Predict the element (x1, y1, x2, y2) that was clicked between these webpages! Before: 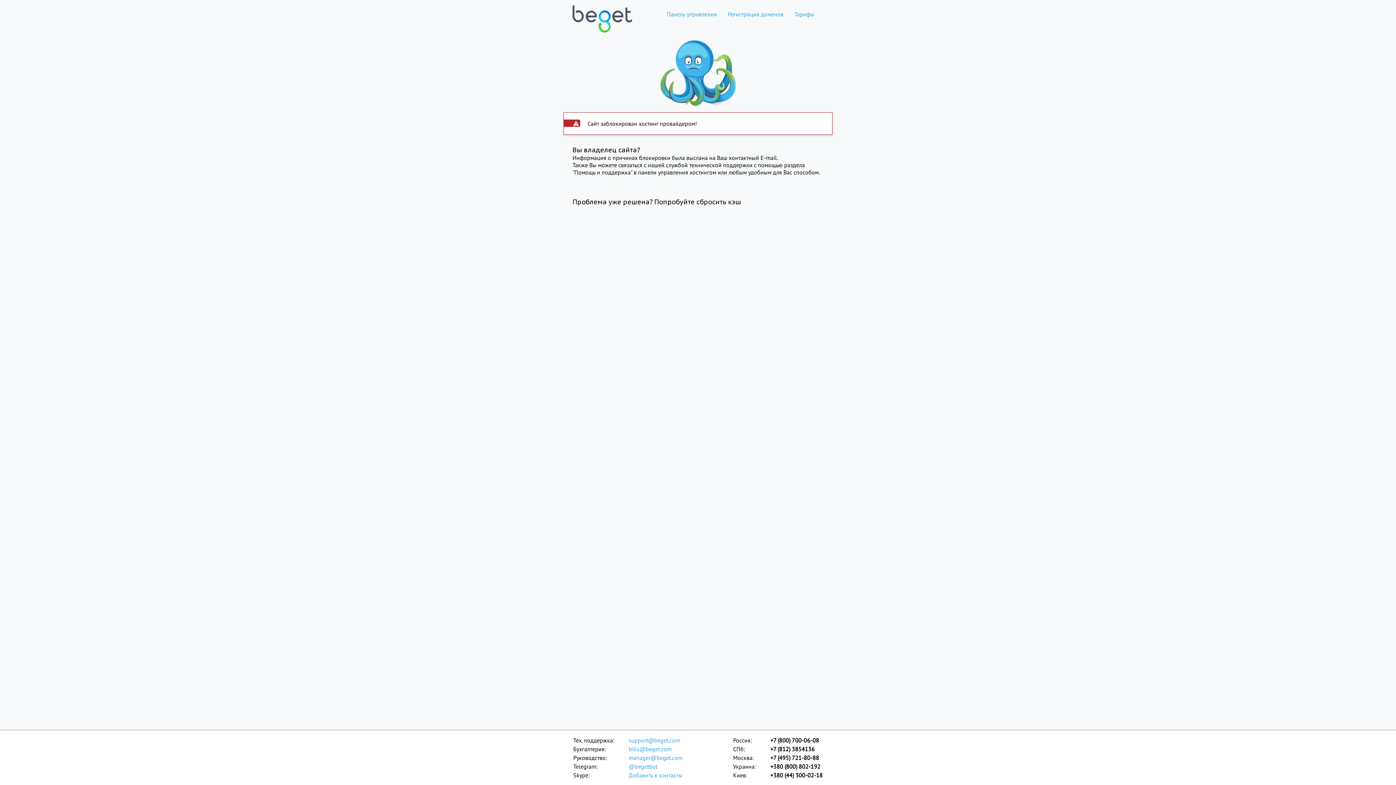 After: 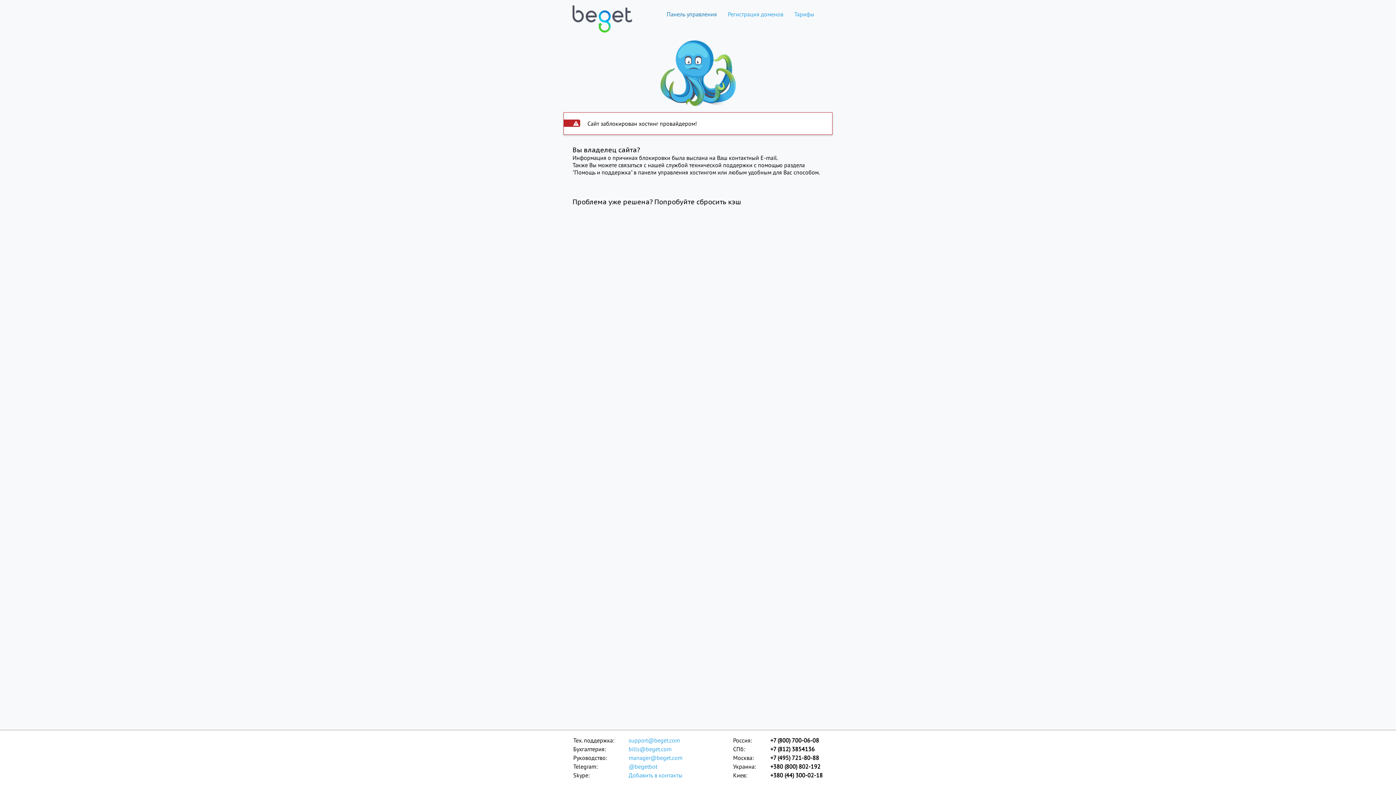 Action: bbox: (661, 10, 722, 17) label: Панель управления